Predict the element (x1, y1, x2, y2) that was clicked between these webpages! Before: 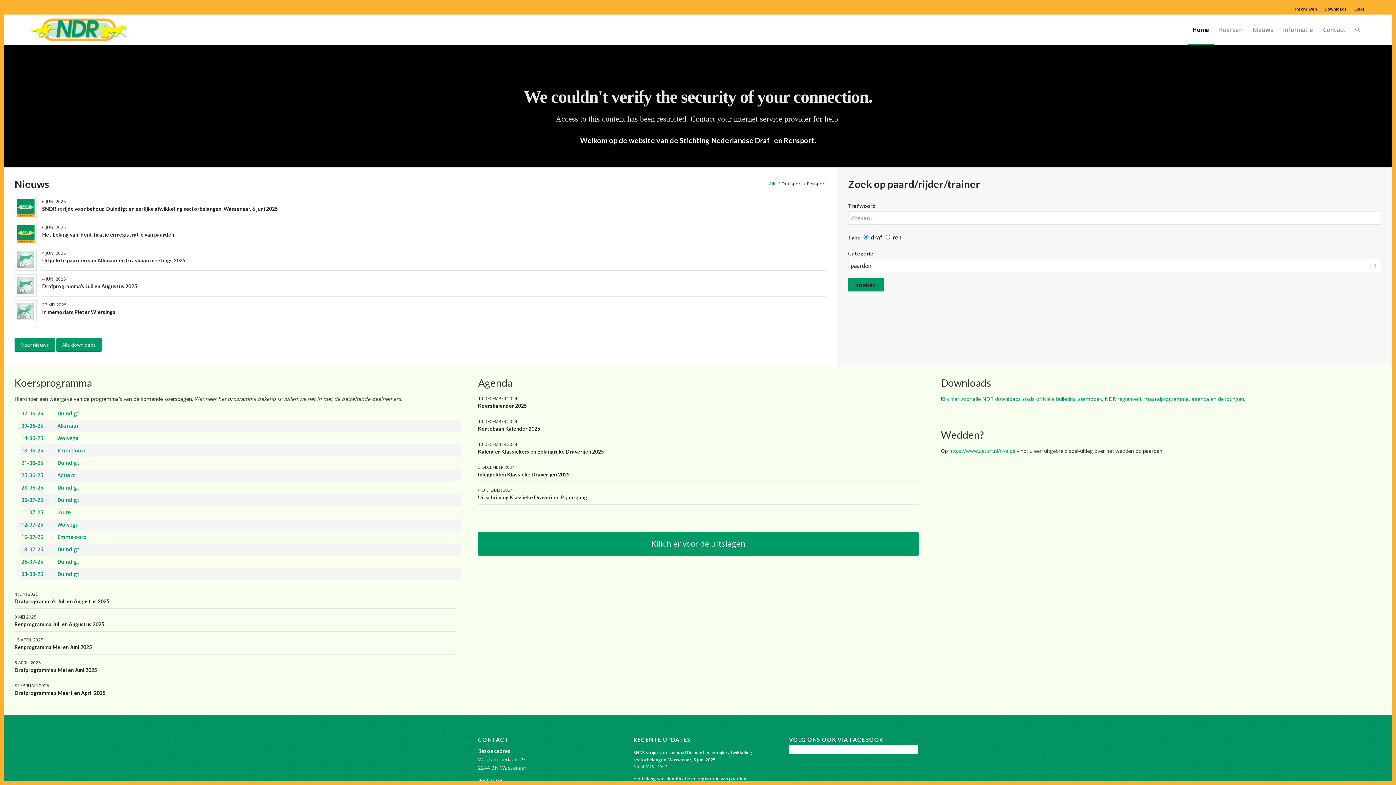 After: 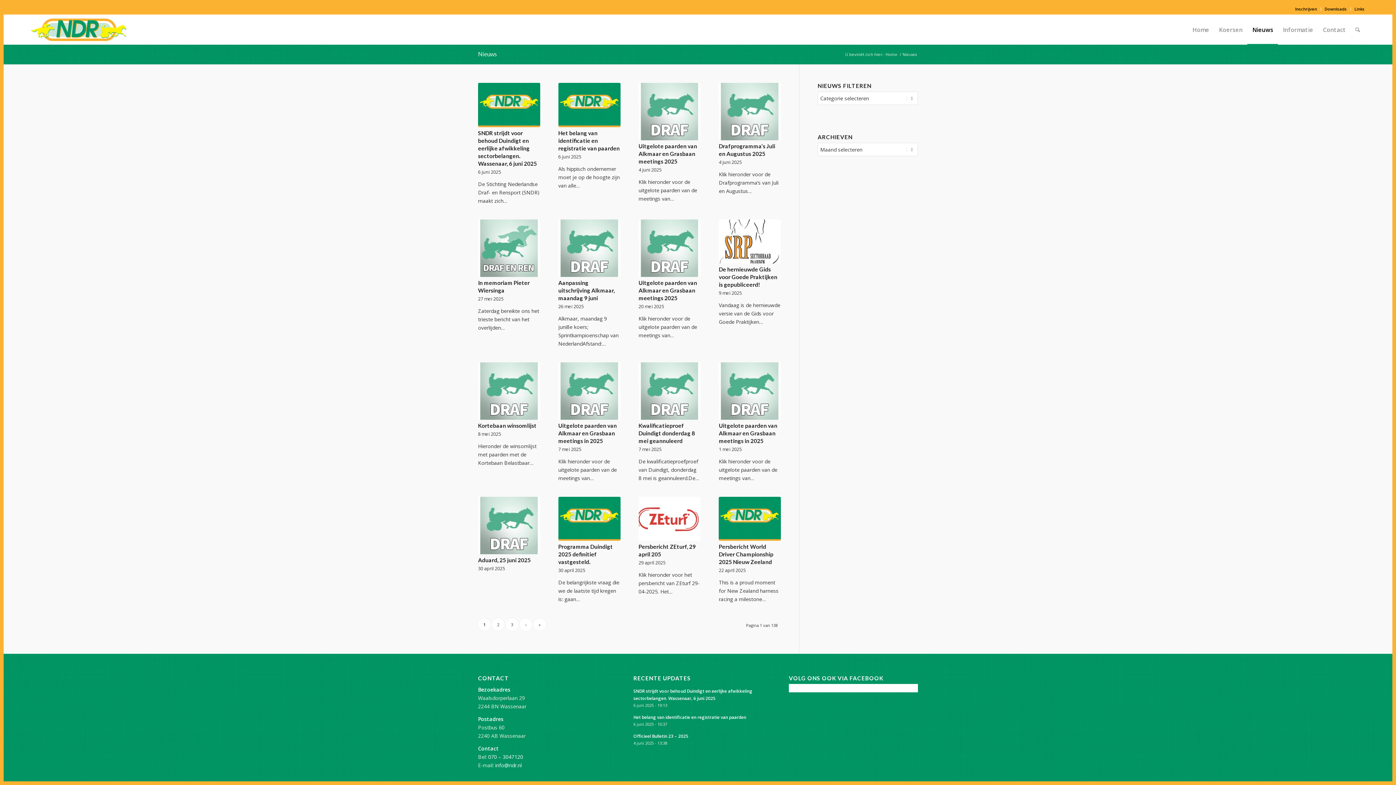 Action: bbox: (14, 338, 54, 352) label: Meer nieuws